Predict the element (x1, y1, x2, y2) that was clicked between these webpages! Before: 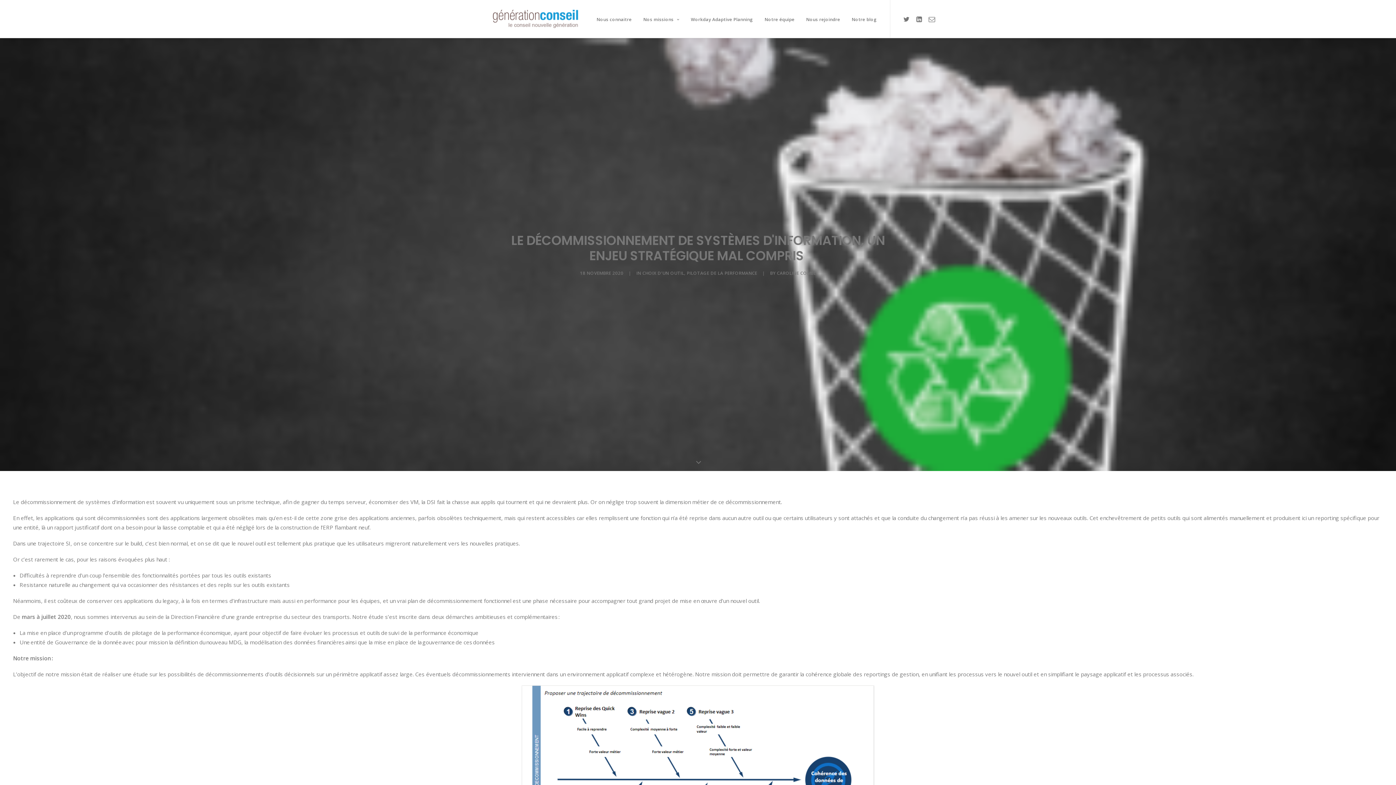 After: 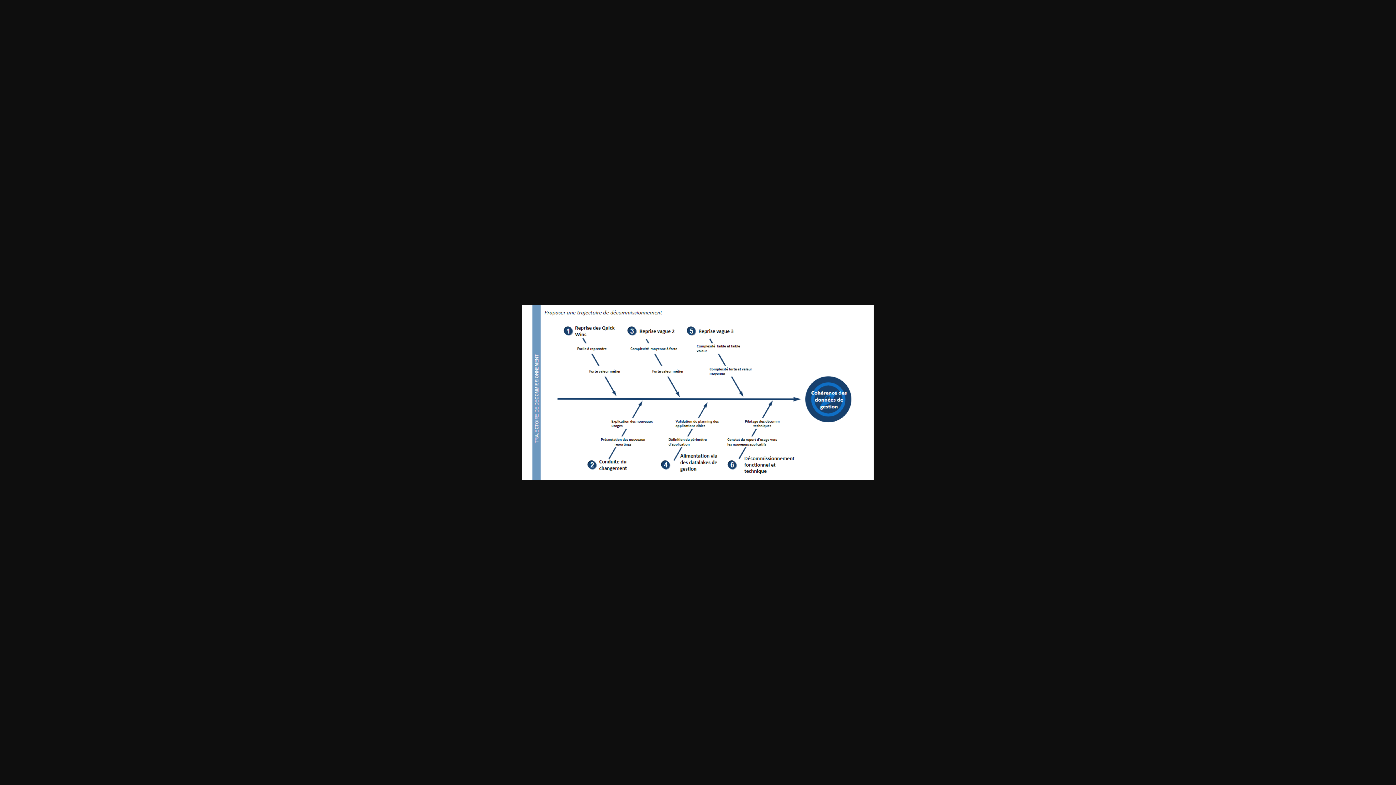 Action: bbox: (13, 685, 1383, 861)